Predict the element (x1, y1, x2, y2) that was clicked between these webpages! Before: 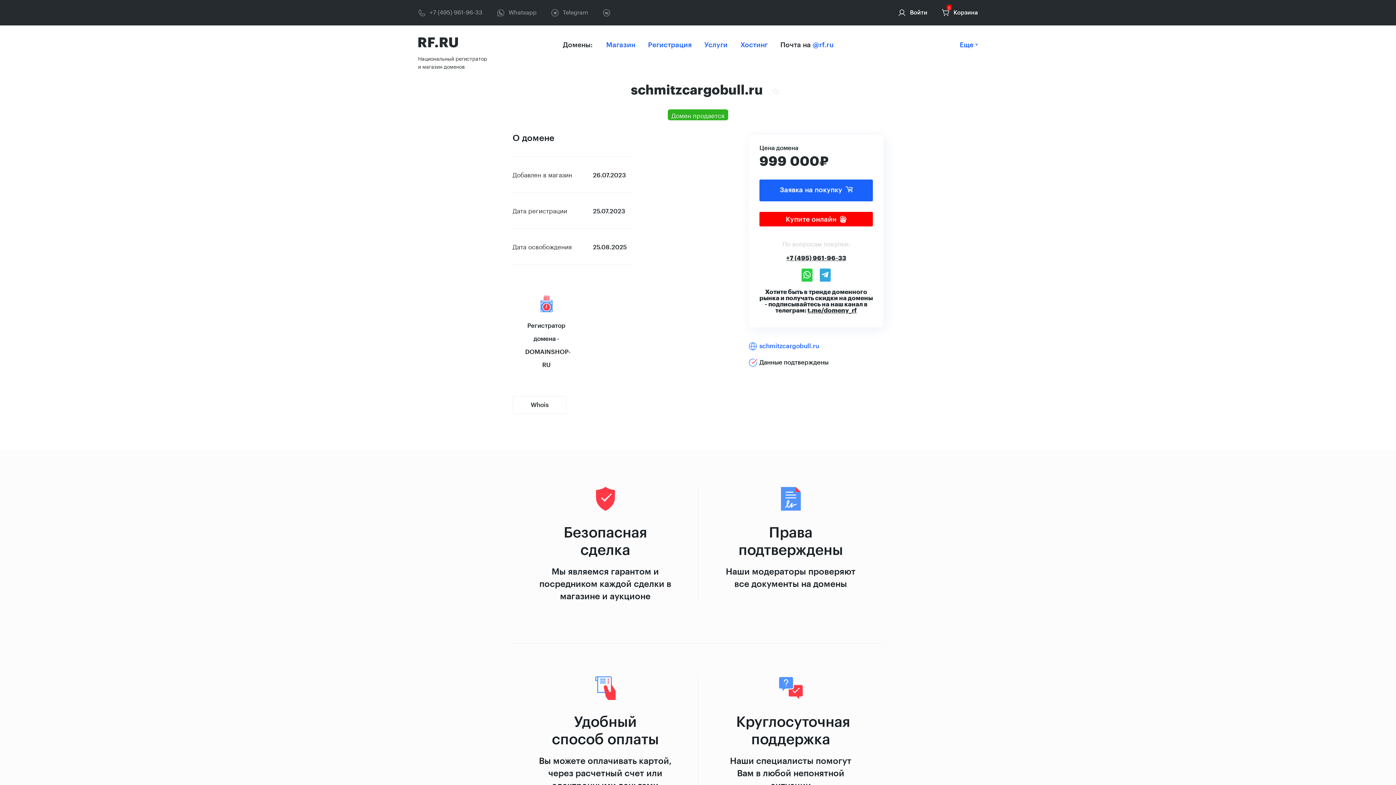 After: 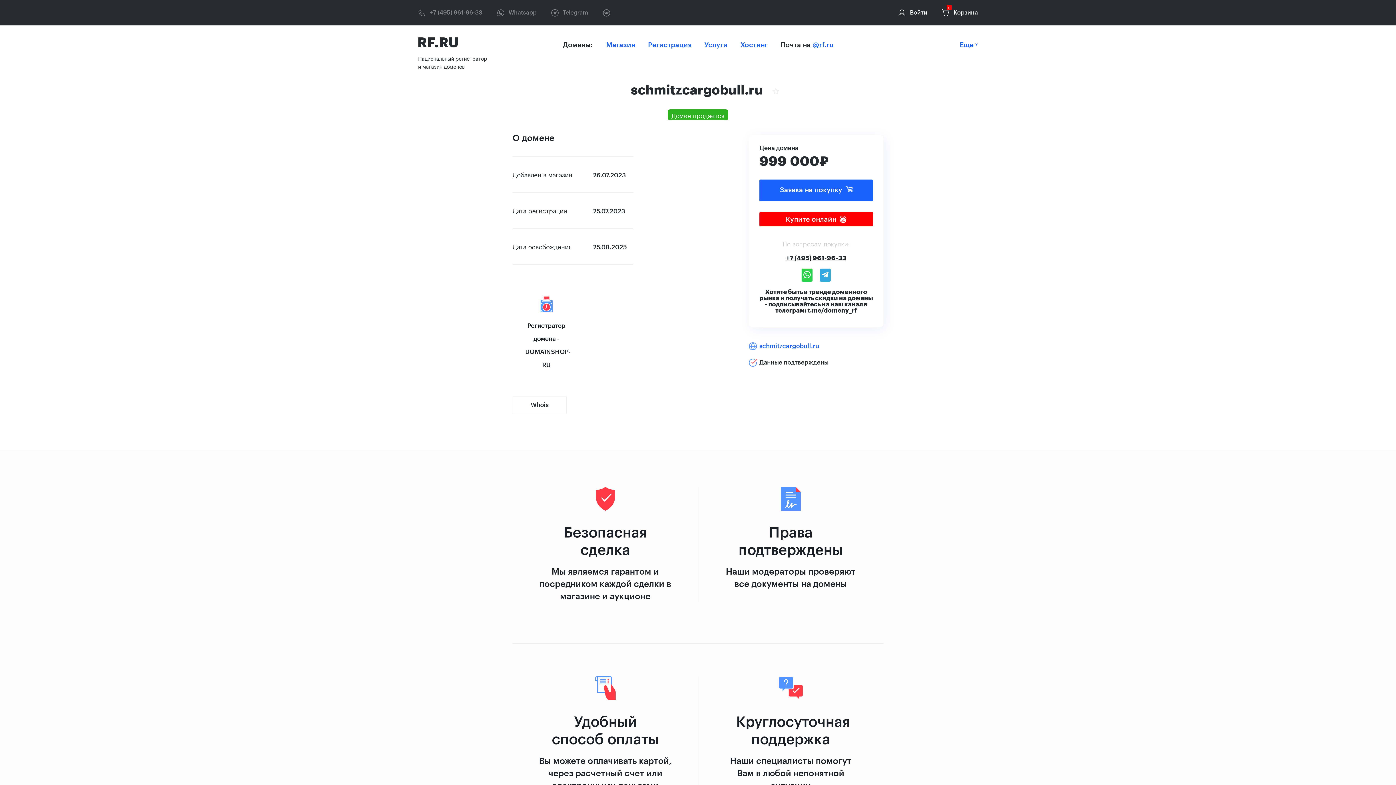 Action: bbox: (820, 268, 830, 281)